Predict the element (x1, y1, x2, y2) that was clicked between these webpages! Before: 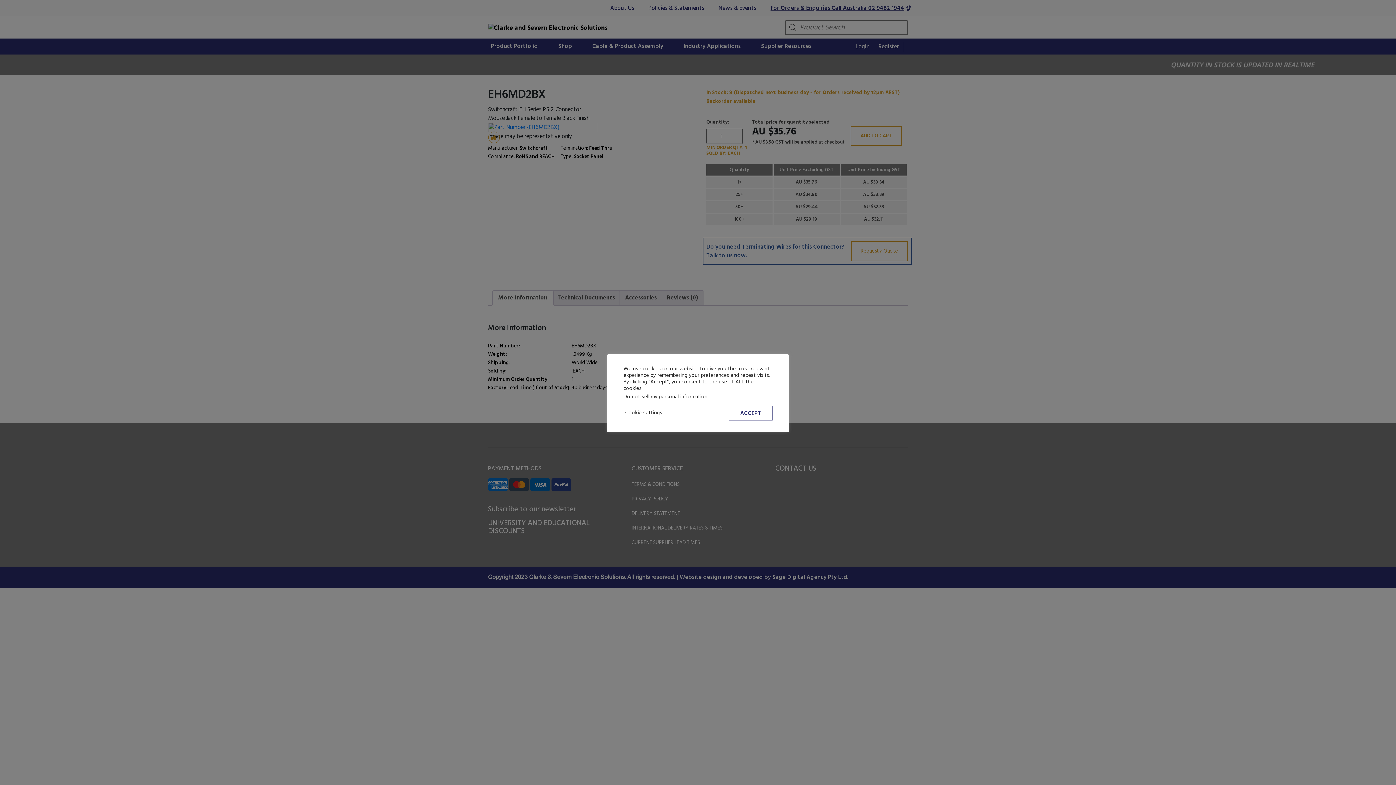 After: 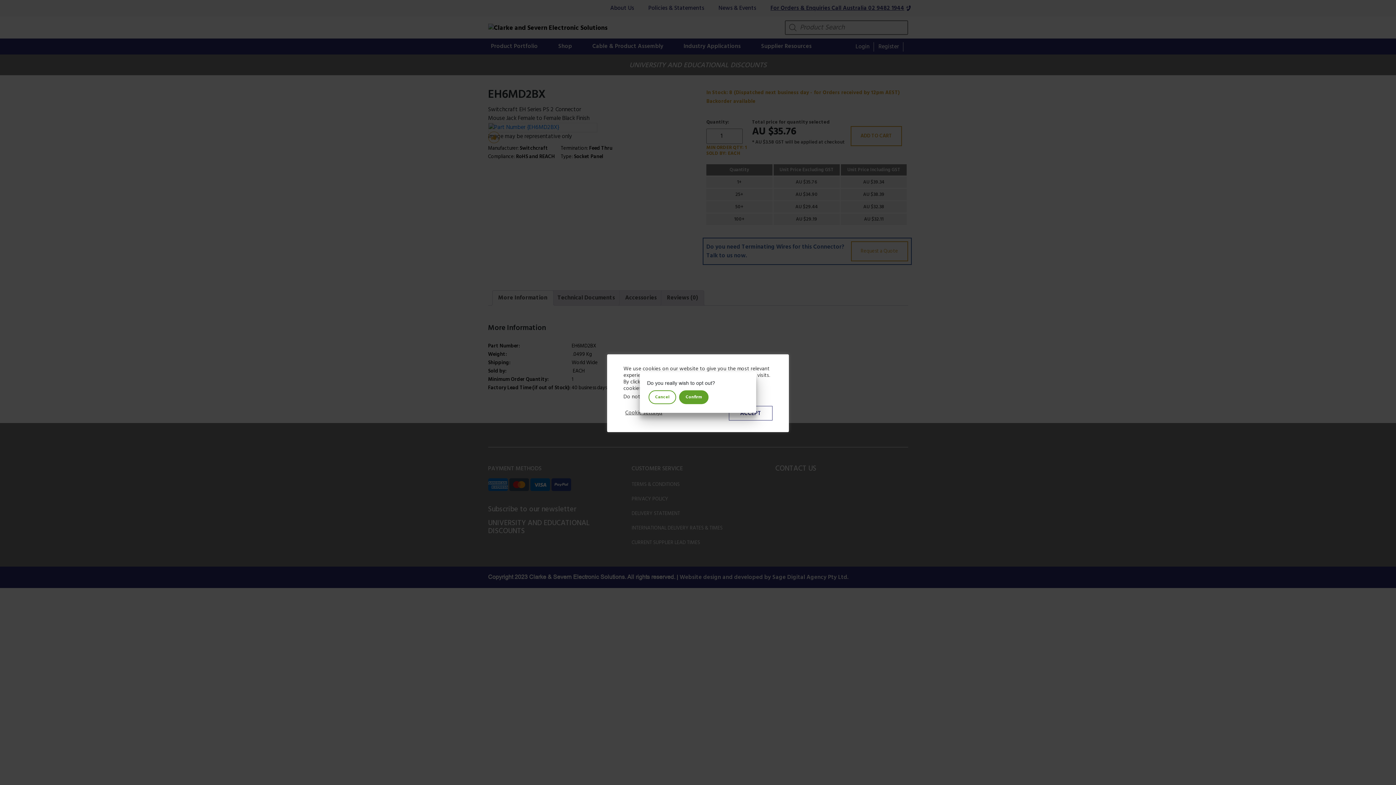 Action: bbox: (623, 393, 707, 401) label: Do not sell my personal information